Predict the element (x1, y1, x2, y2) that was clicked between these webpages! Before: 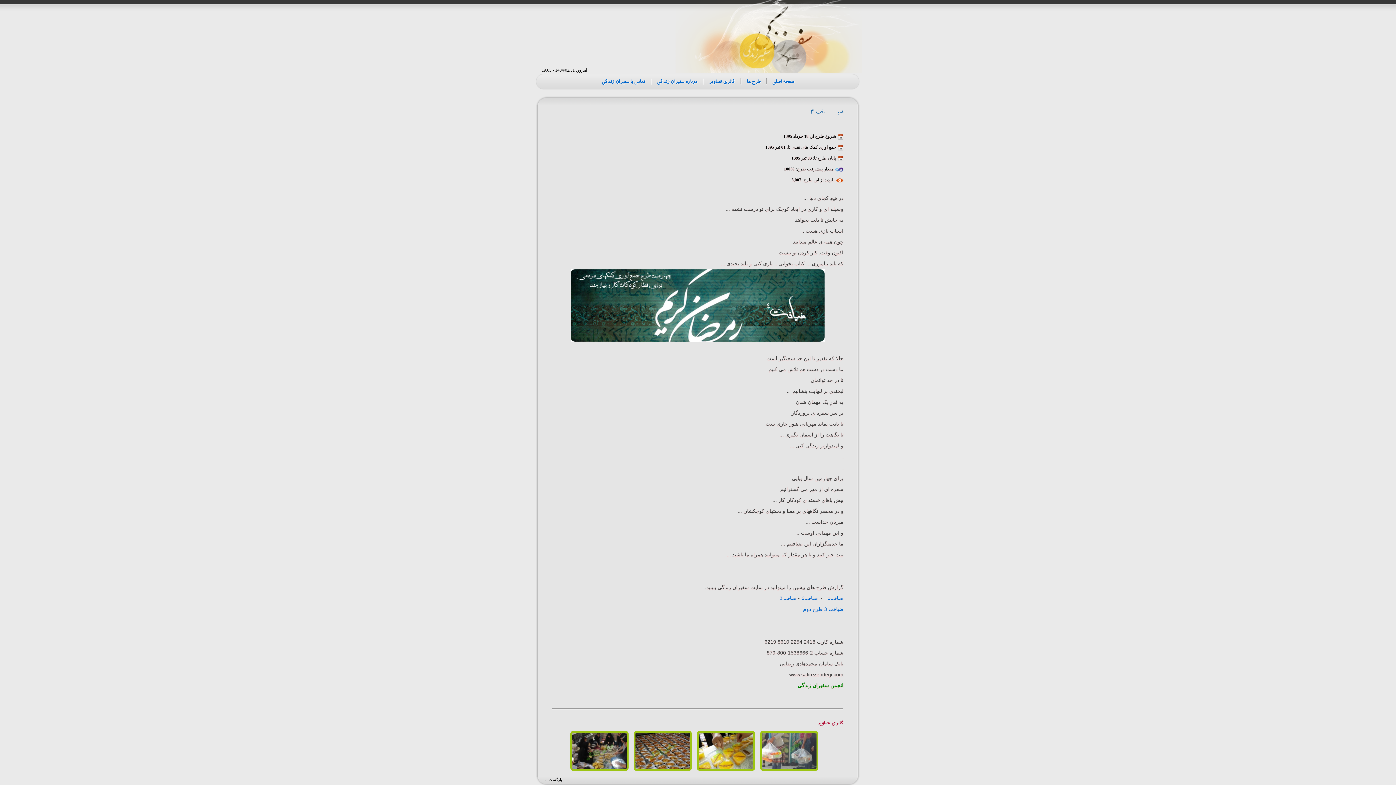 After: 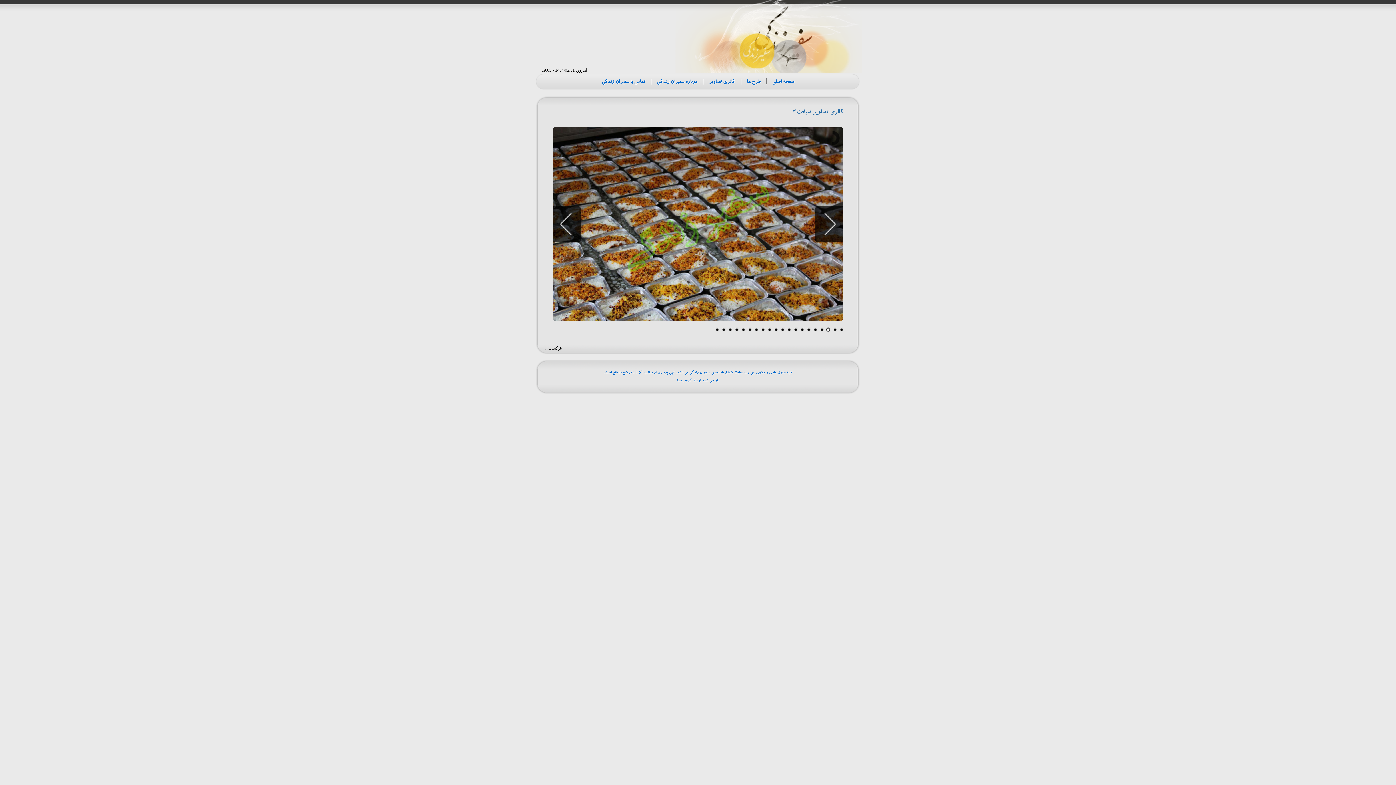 Action: bbox: (632, 728, 693, 733)